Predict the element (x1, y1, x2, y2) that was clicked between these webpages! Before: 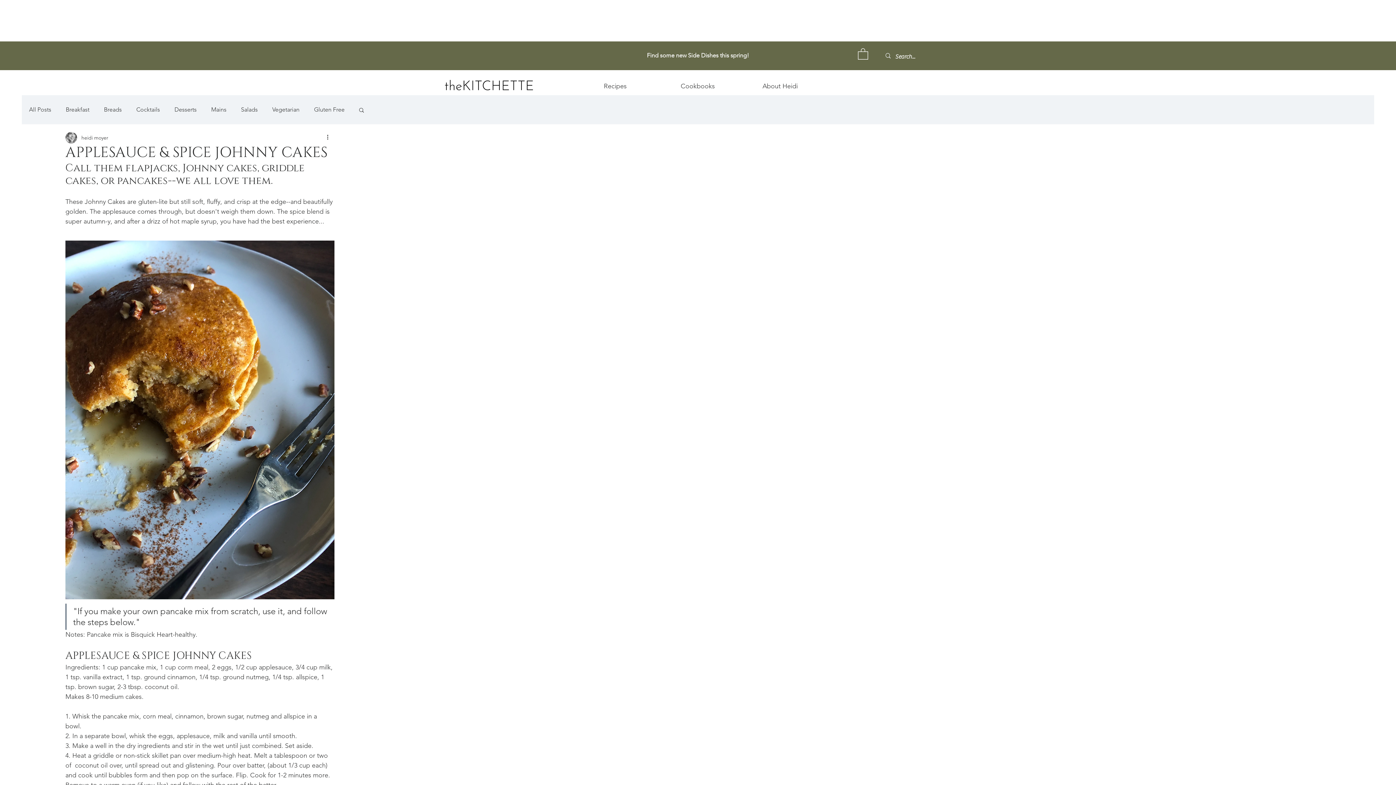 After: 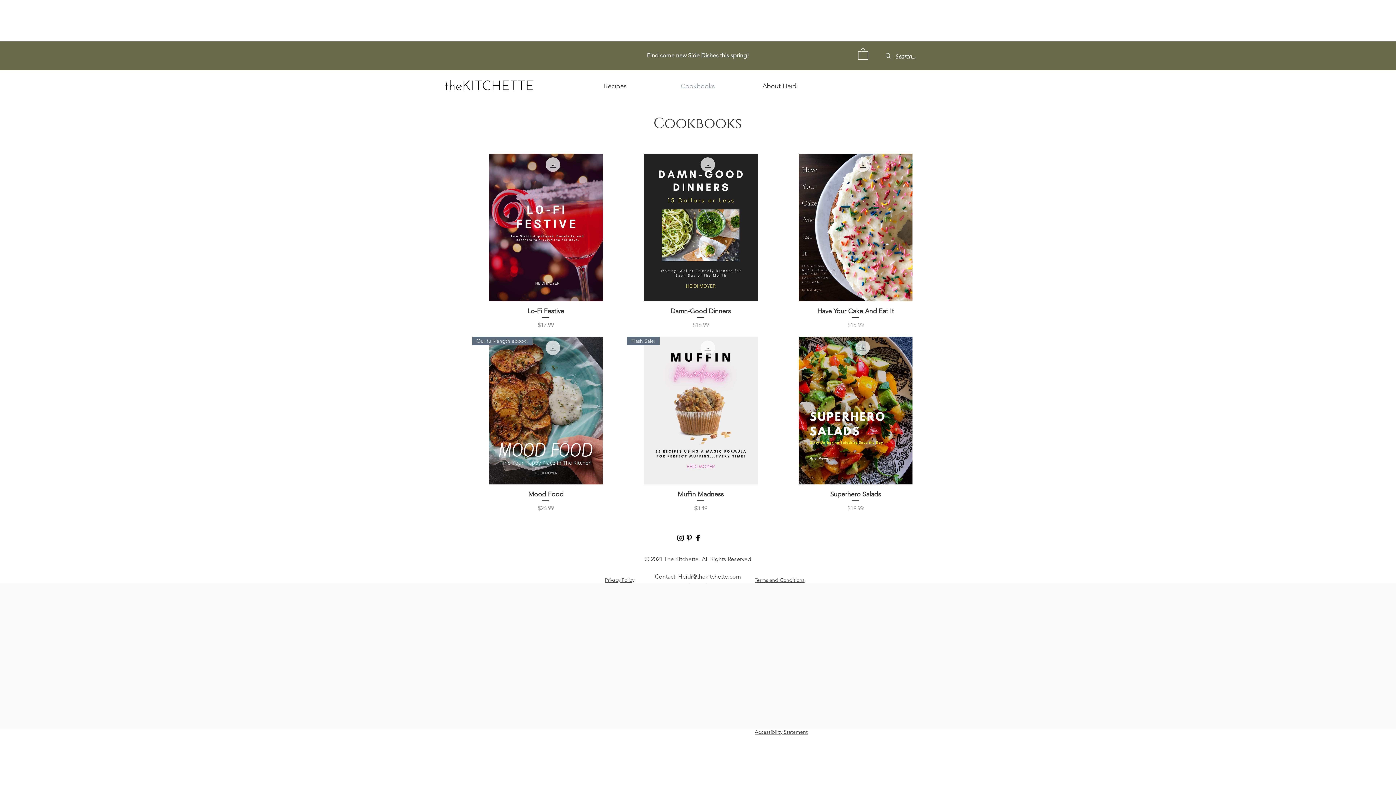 Action: bbox: (656, 77, 739, 95) label: Cookbooks